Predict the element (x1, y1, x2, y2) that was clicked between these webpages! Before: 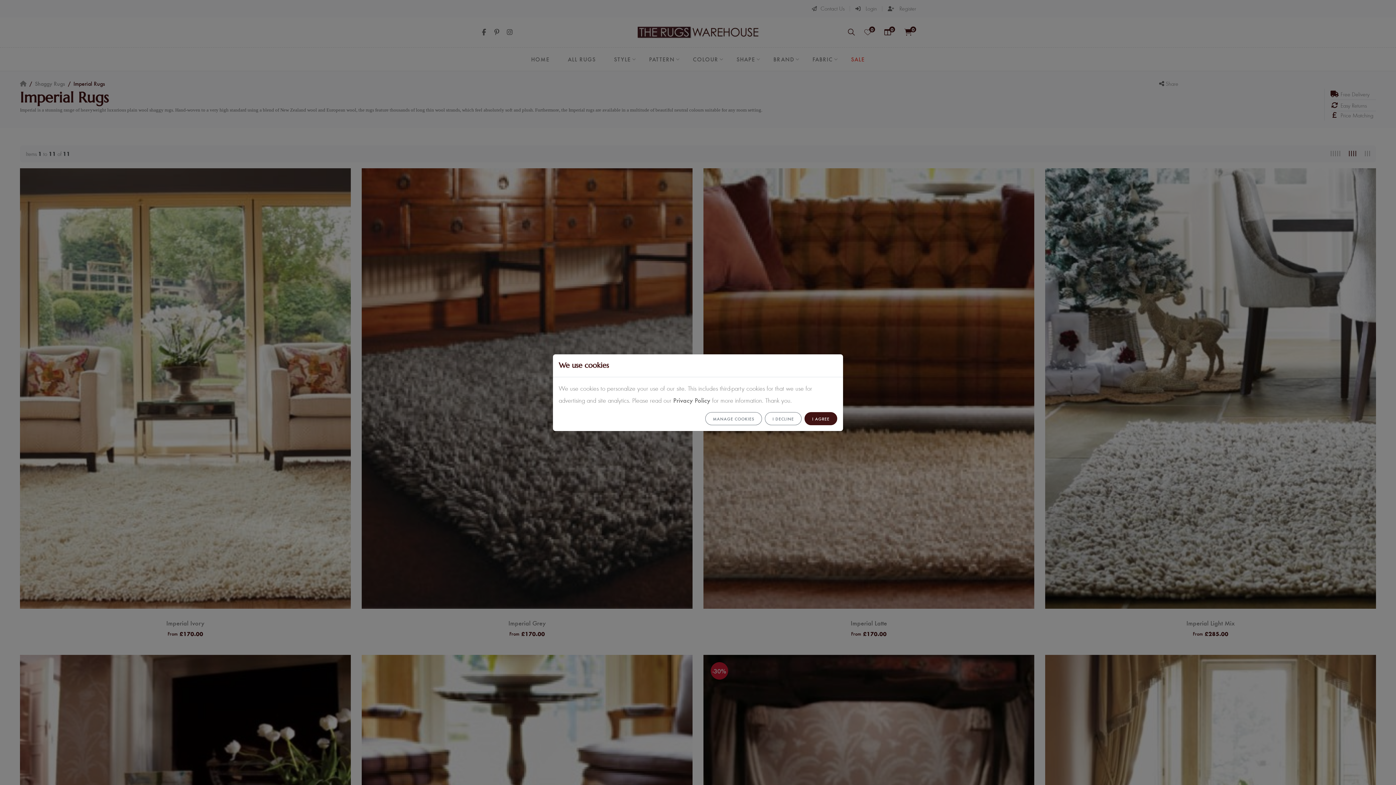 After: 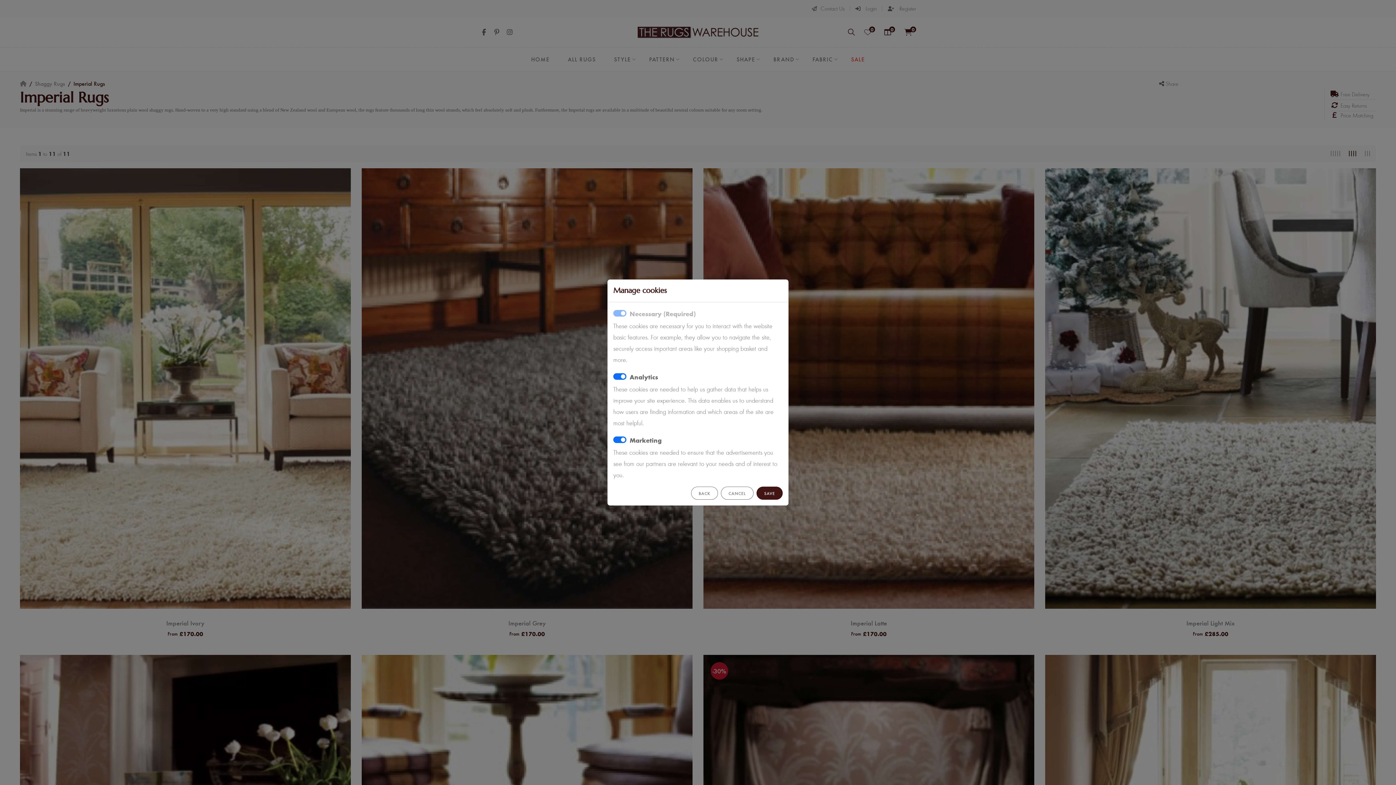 Action: bbox: (705, 412, 762, 425) label: MANAGE COOKIES